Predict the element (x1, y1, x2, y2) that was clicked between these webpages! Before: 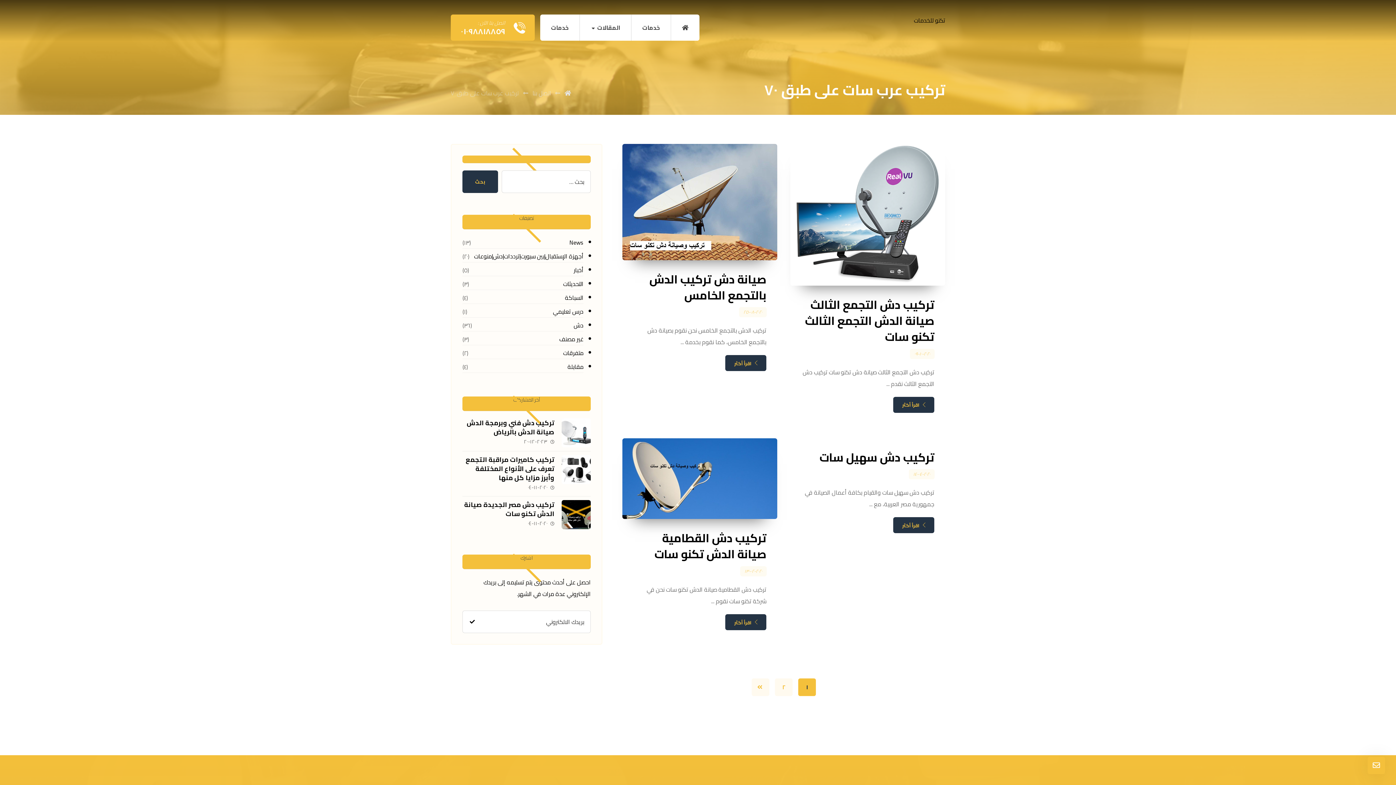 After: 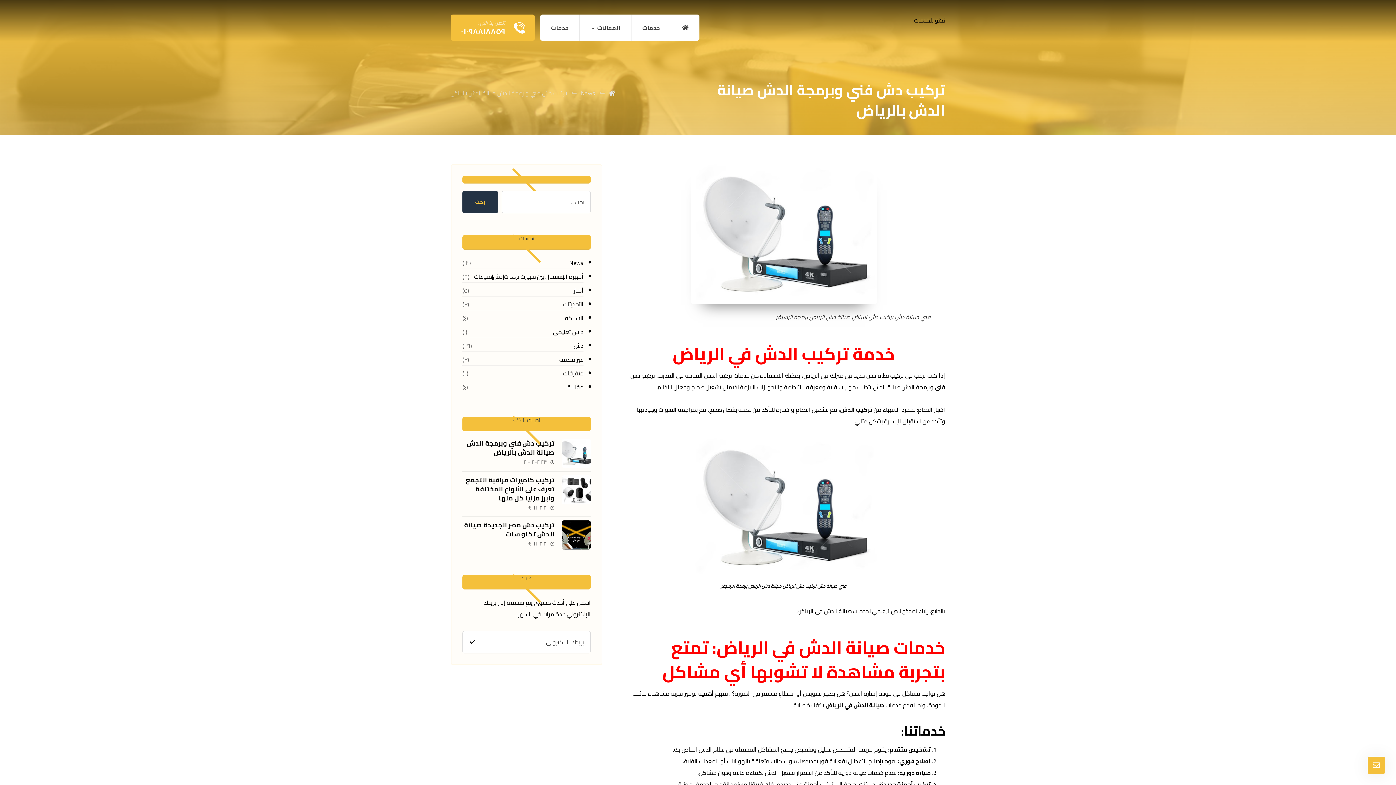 Action: bbox: (466, 417, 554, 438) label: تركيب دش فني وبرمجة الدش صيانة الدش بالرياض